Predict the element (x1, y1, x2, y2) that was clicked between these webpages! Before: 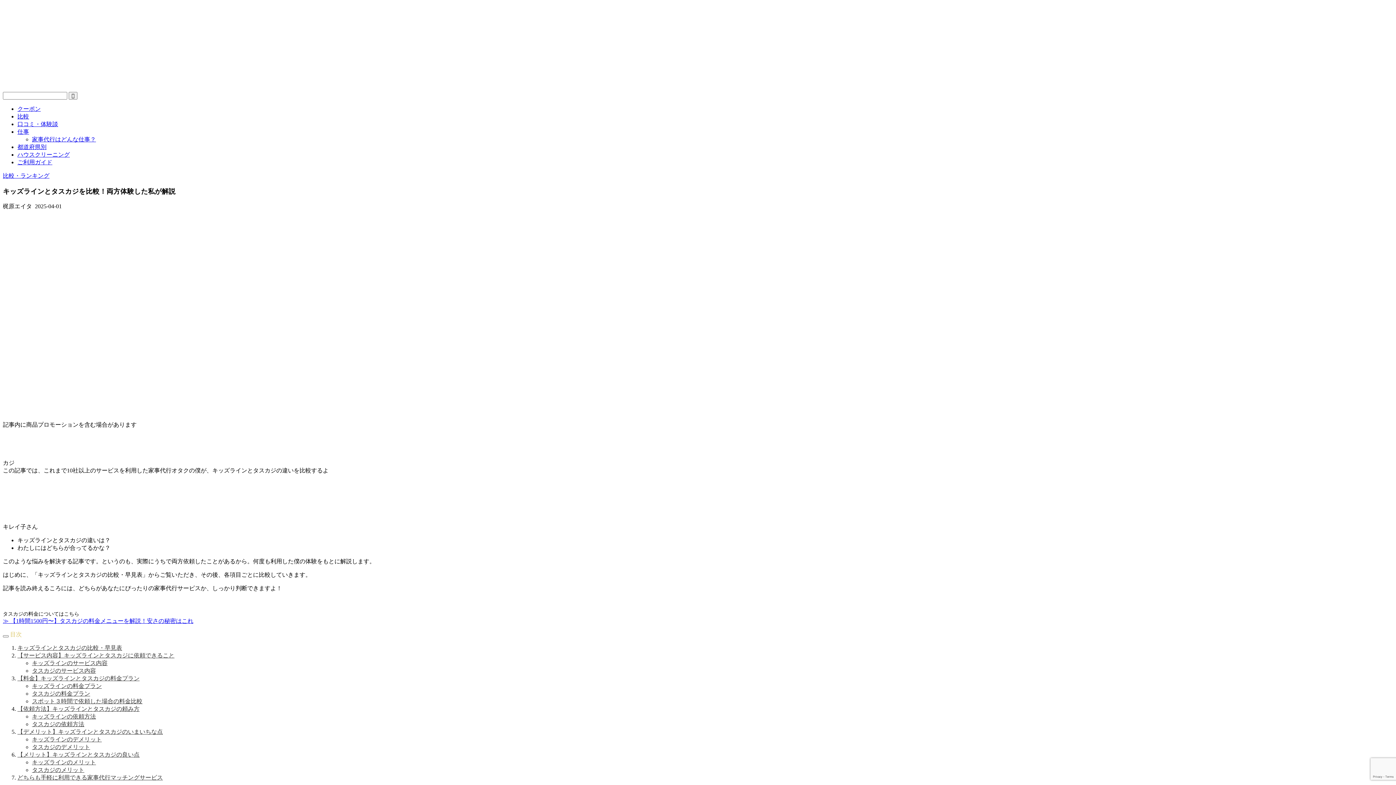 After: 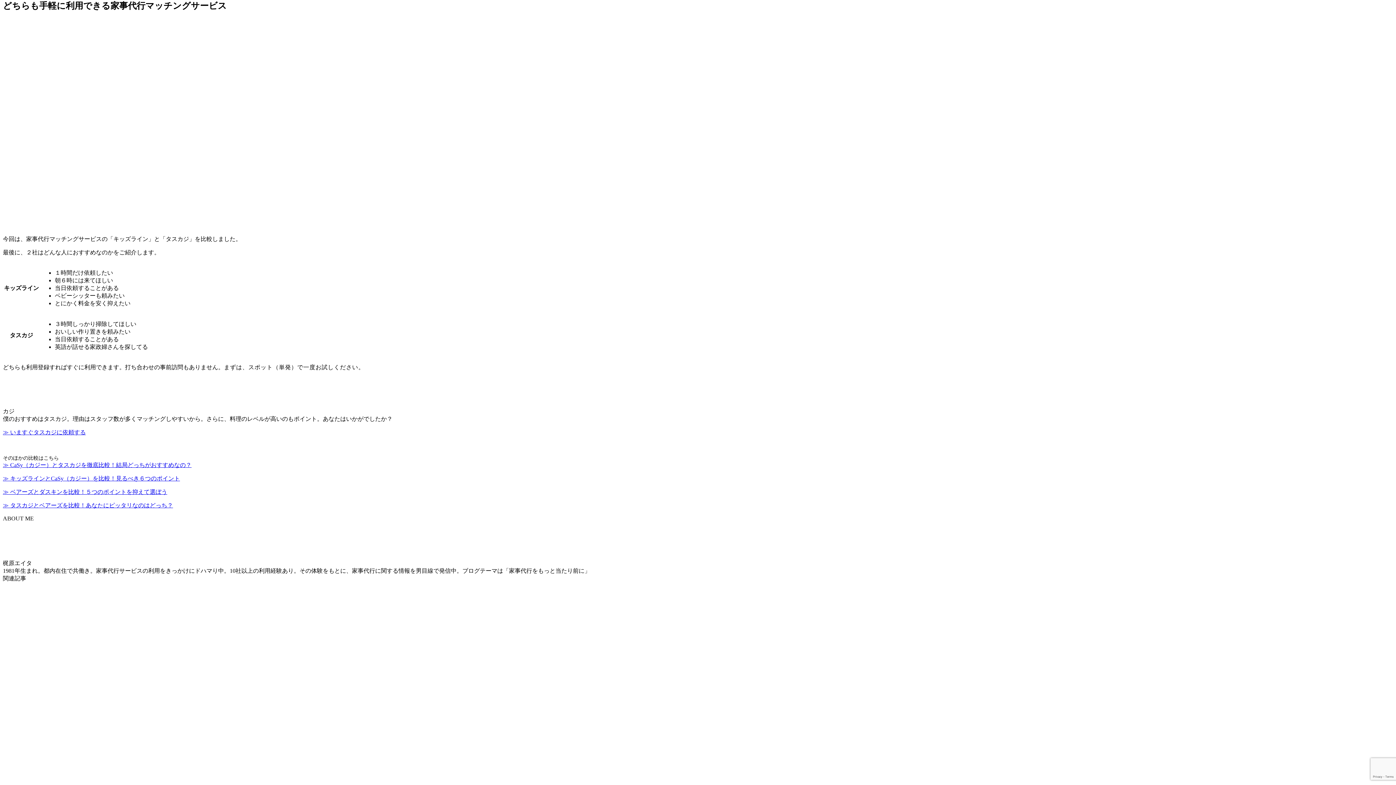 Action: label: どちらも手軽に利用できる家事代行マッチングサービス bbox: (17, 775, 162, 781)